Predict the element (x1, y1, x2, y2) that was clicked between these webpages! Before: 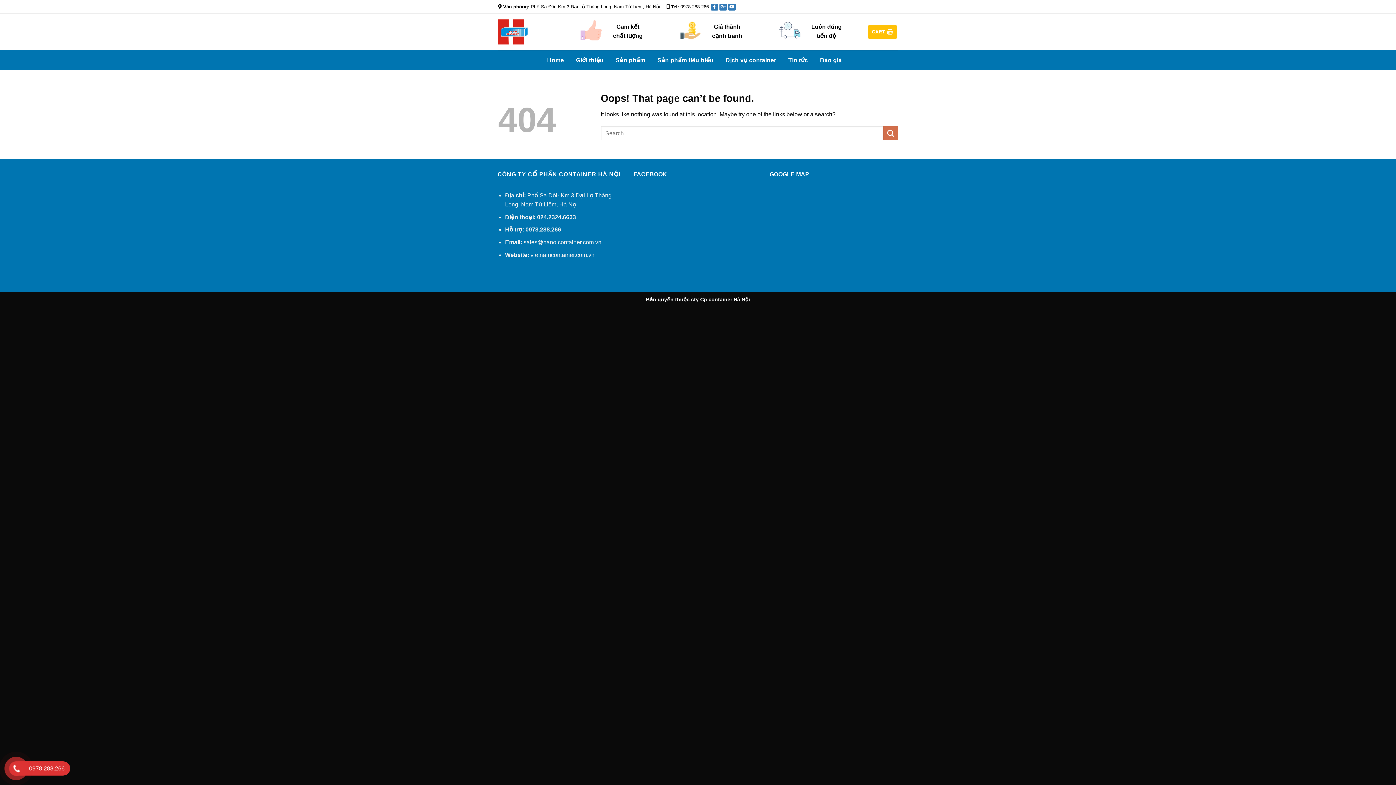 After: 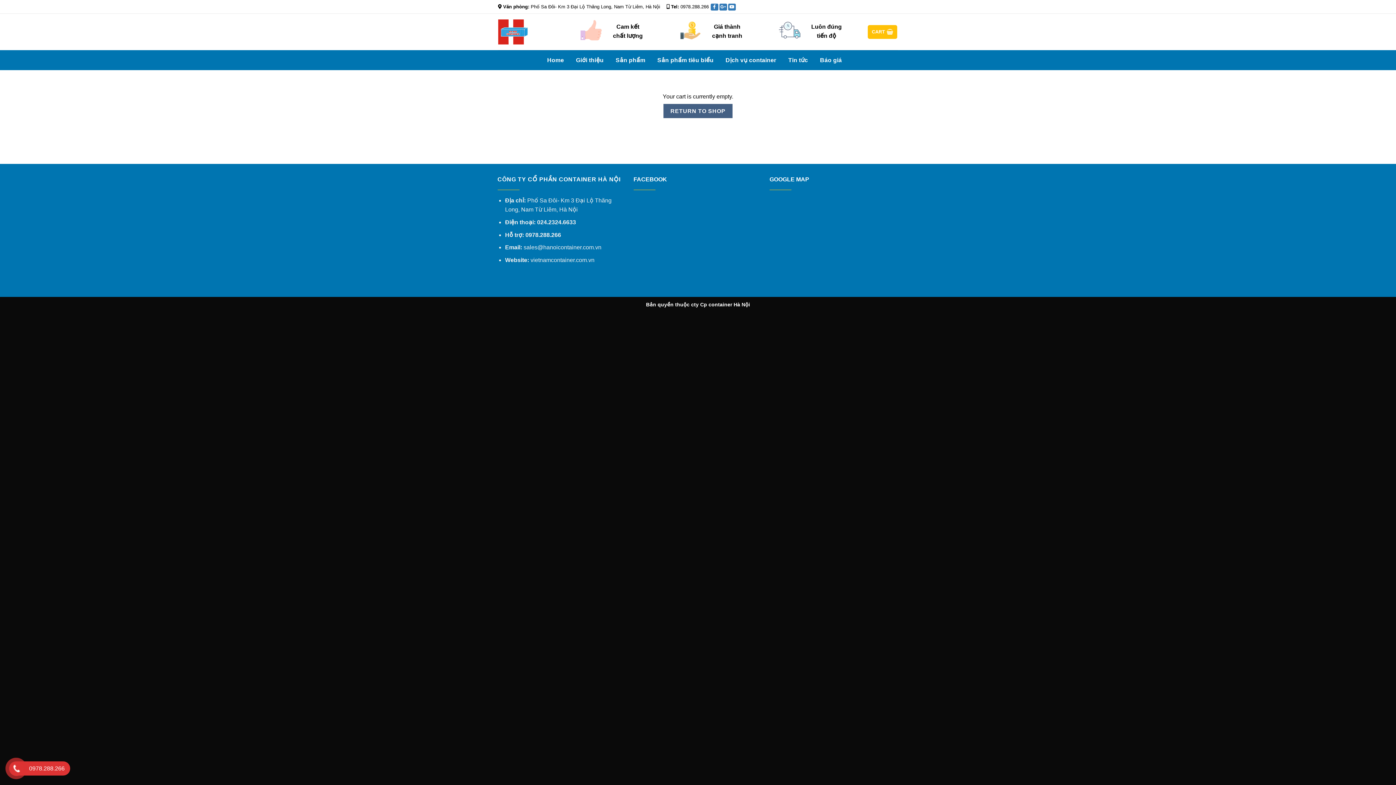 Action: label: CART  bbox: (868, 25, 897, 38)